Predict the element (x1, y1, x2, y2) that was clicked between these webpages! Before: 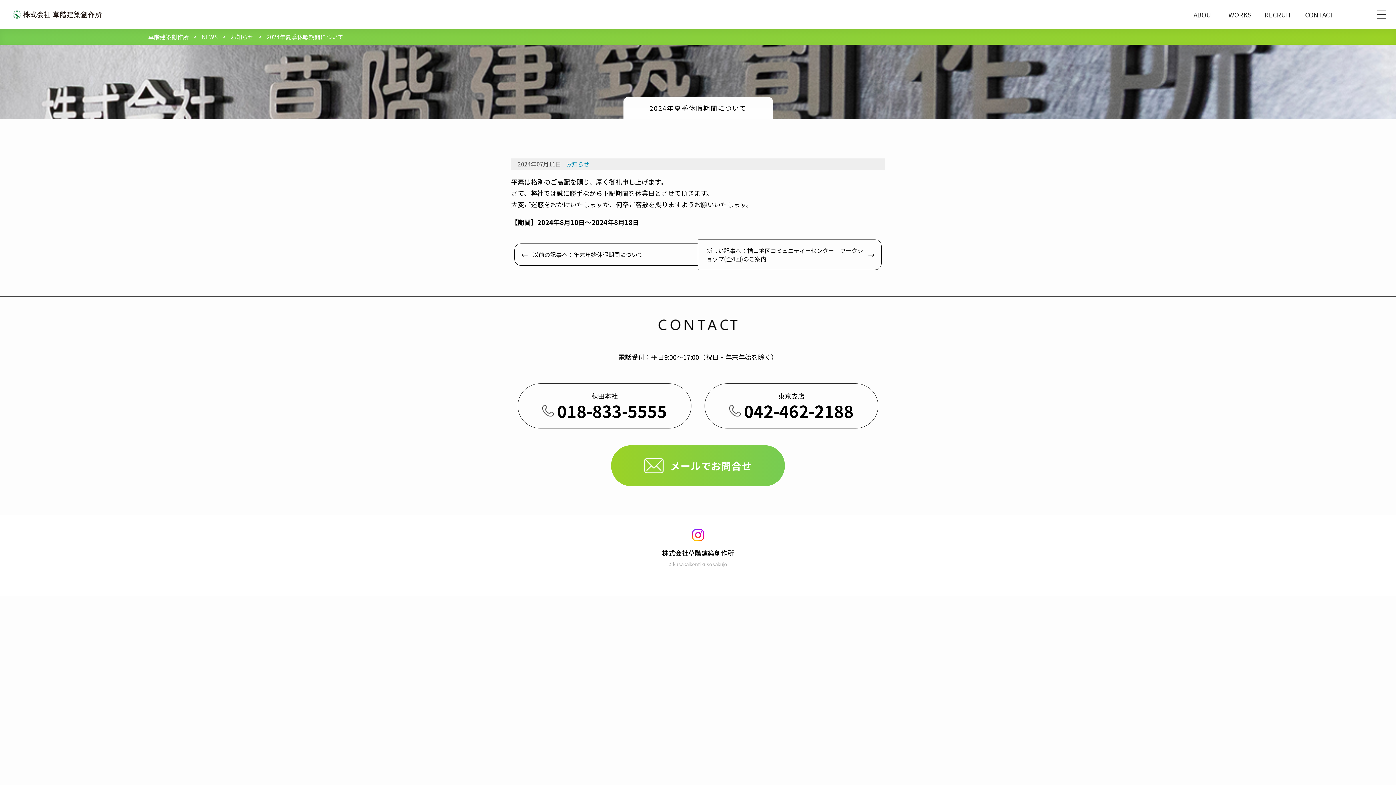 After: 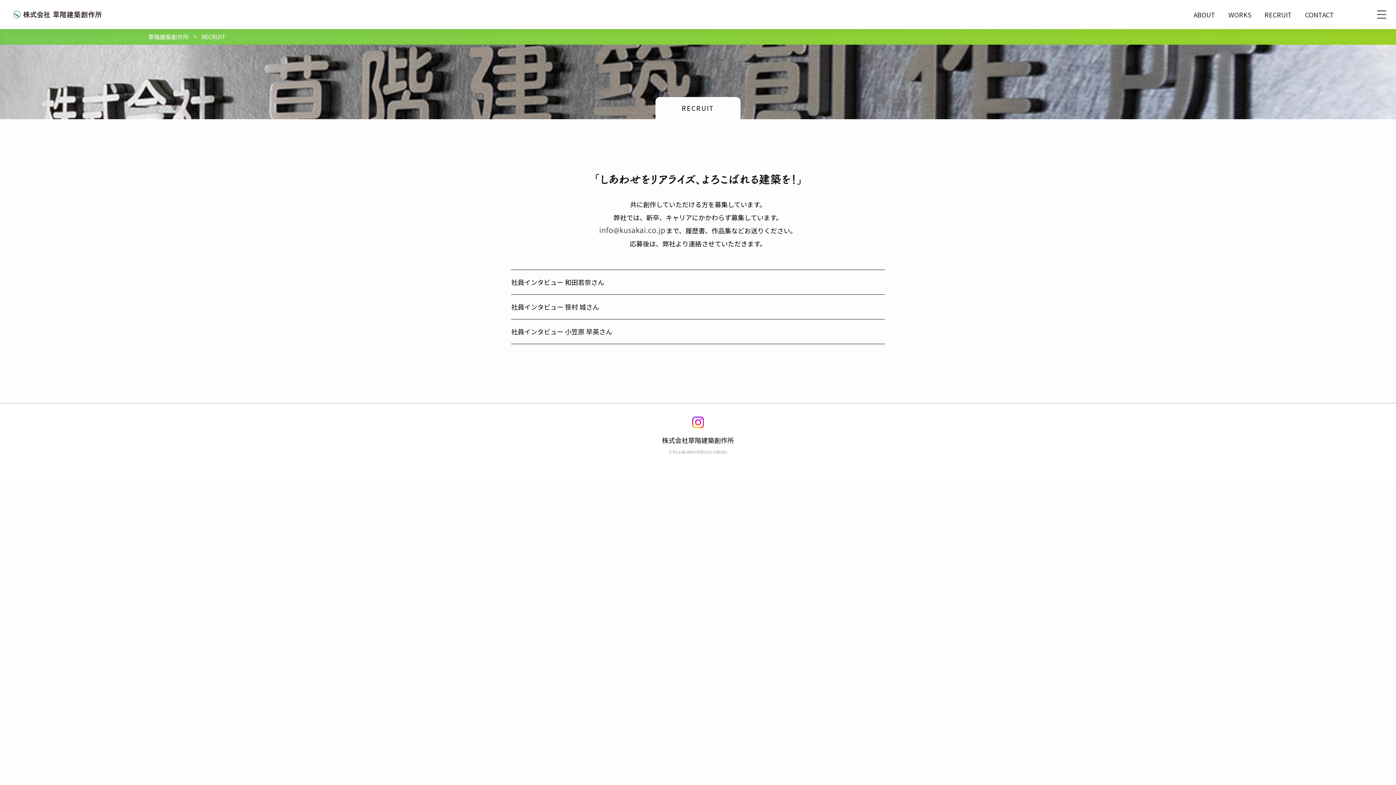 Action: bbox: (1258, 8, 1298, 20) label: RECRUIT